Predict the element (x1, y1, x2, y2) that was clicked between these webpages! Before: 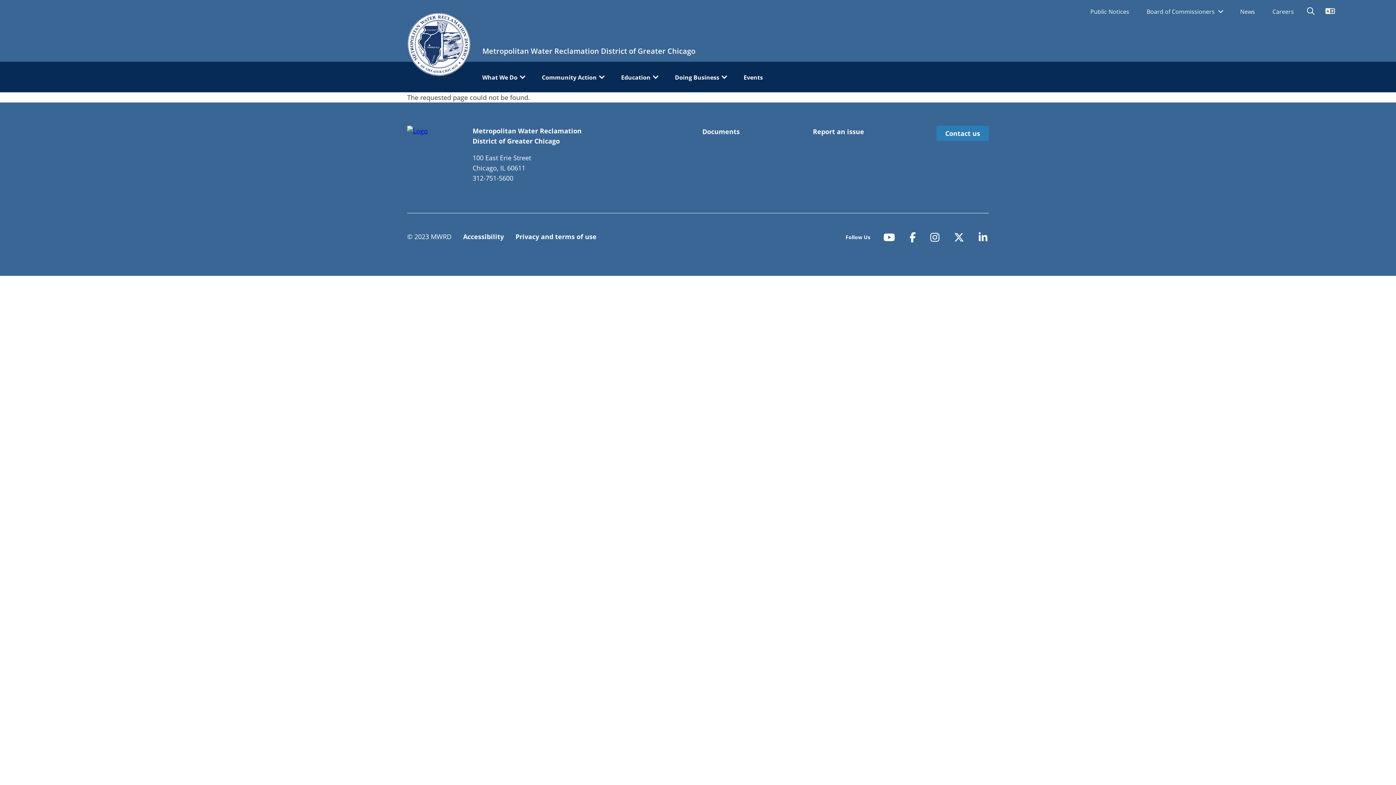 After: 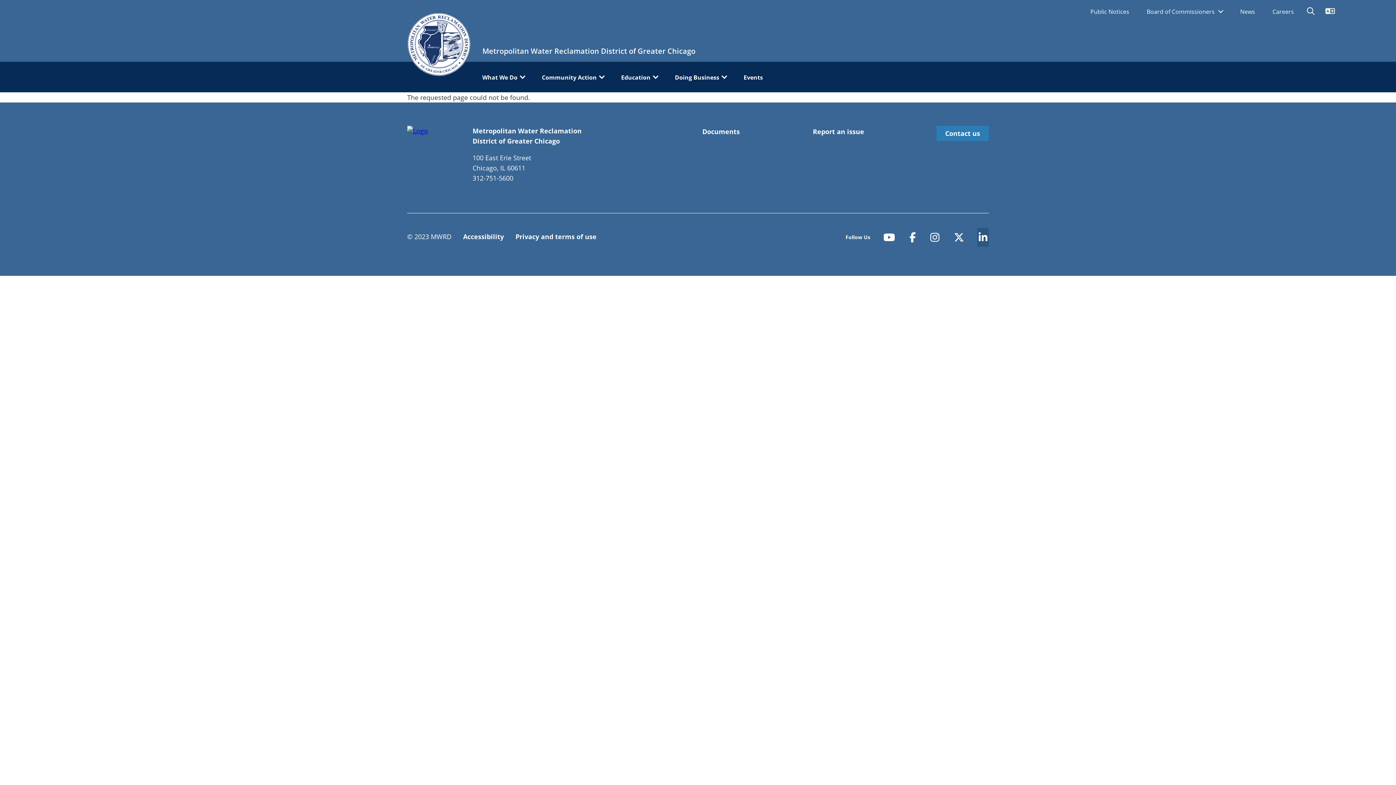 Action: label: linkedin-in bbox: (977, 227, 989, 246)